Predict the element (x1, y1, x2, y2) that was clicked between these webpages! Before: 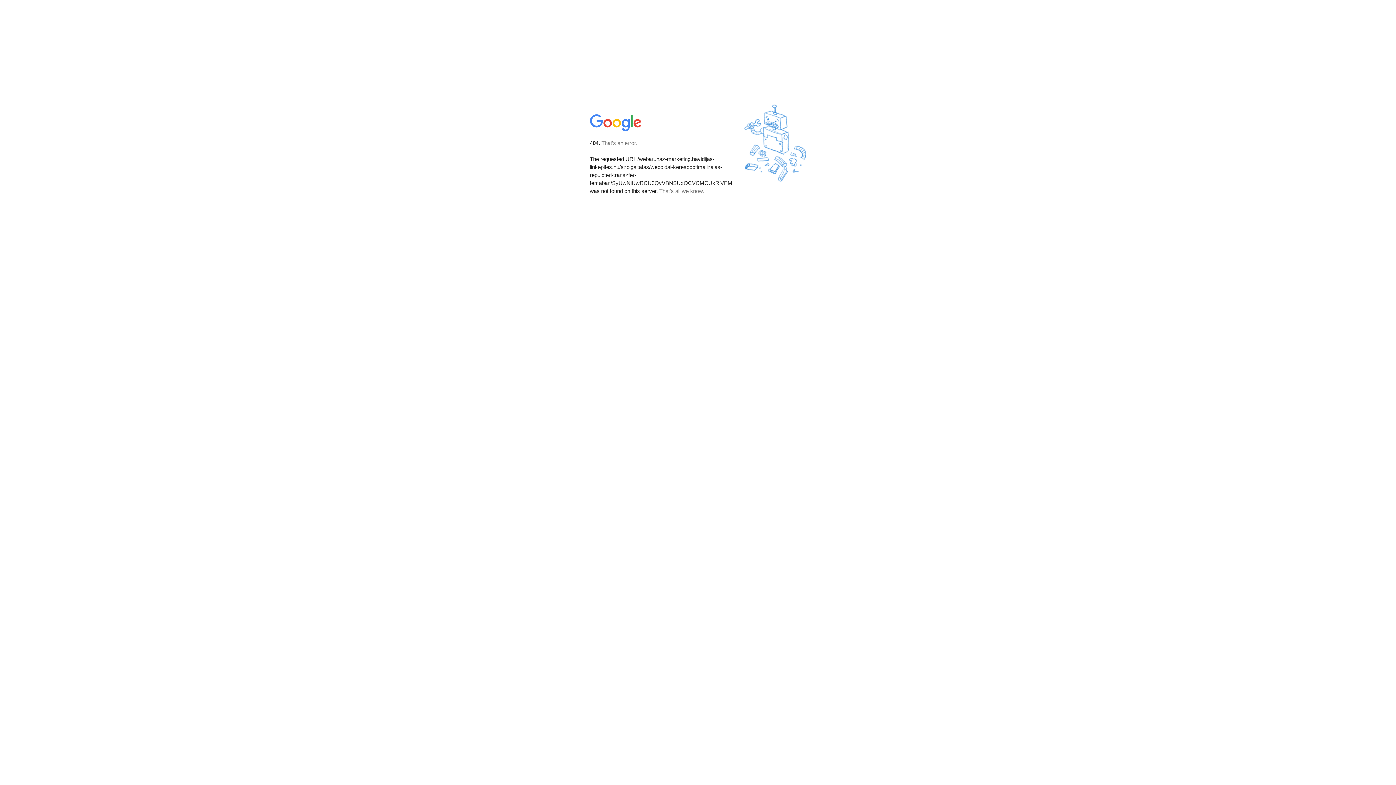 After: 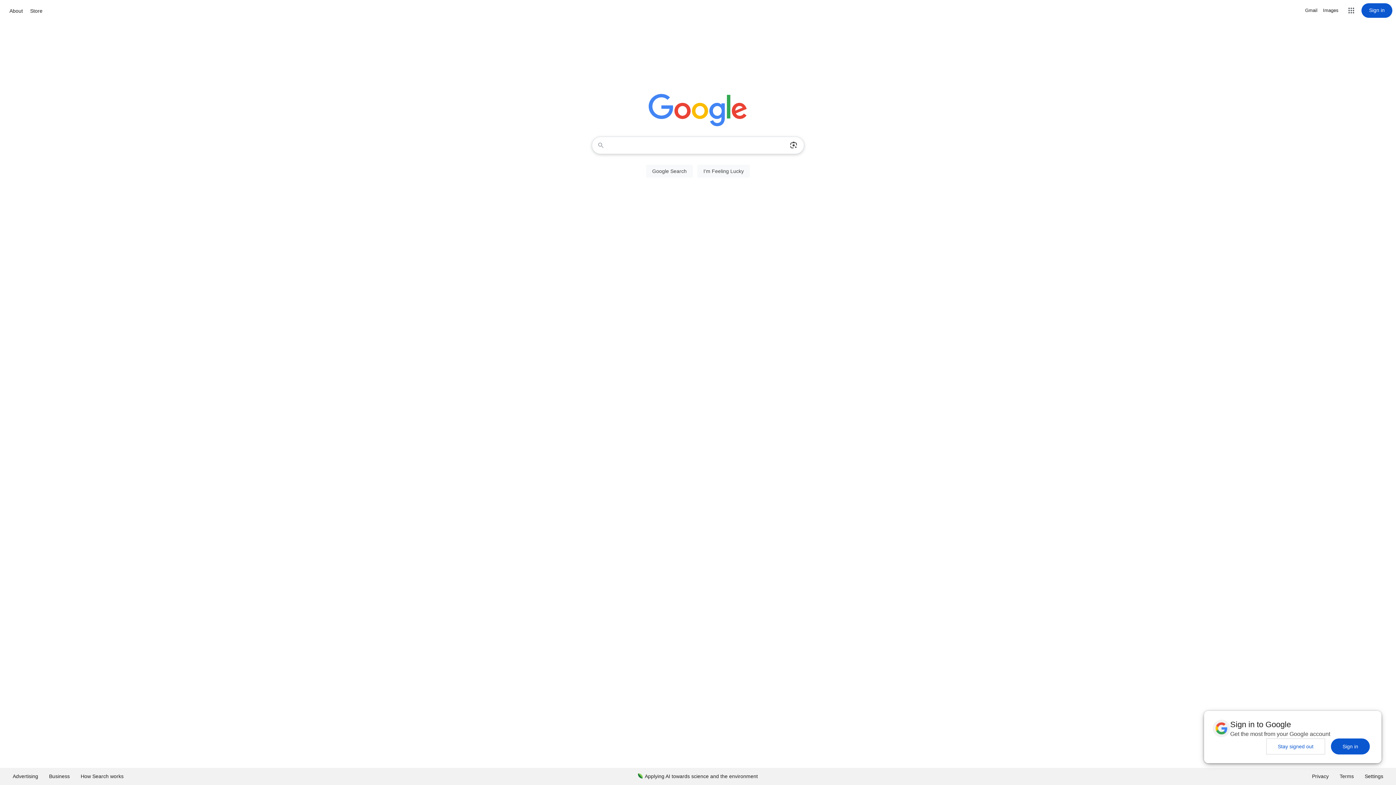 Action: bbox: (590, 127, 642, 134)